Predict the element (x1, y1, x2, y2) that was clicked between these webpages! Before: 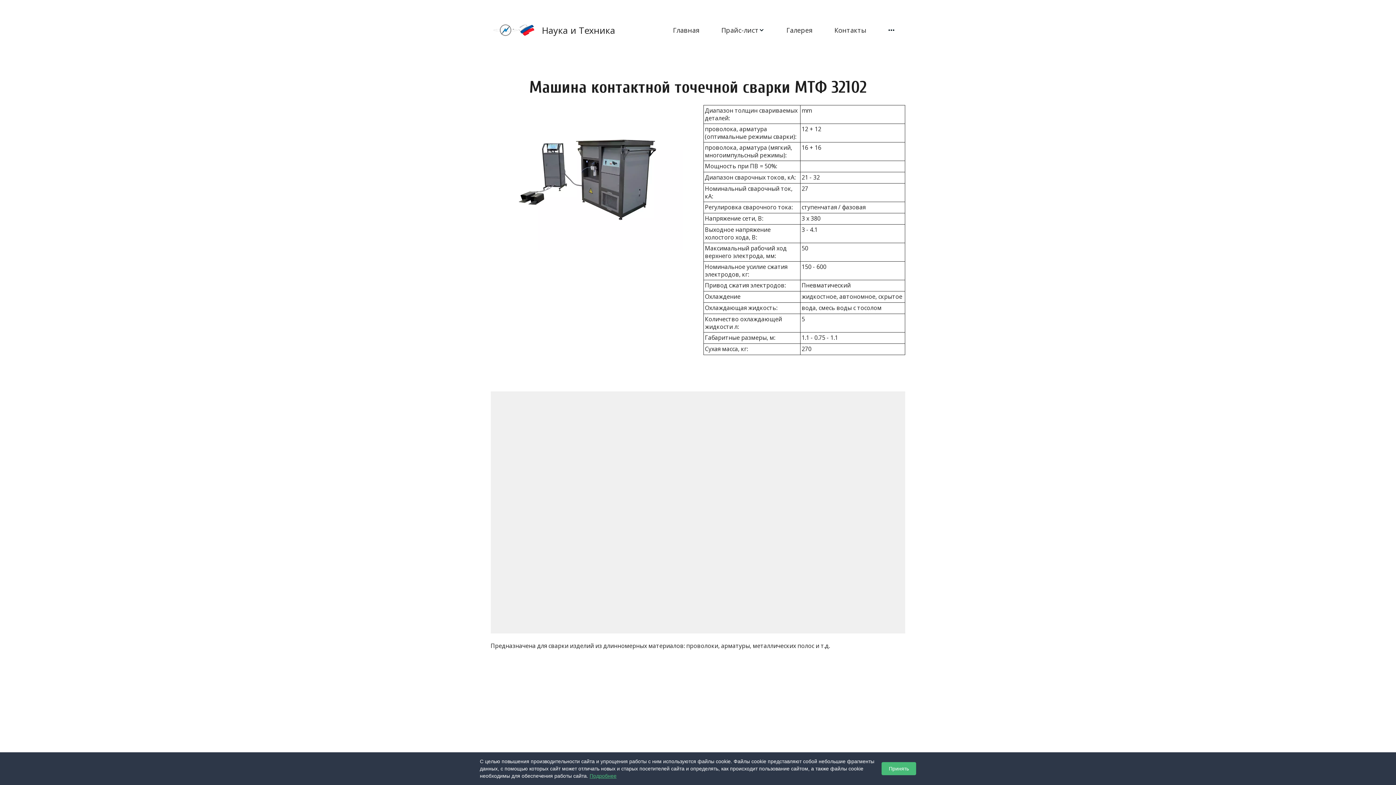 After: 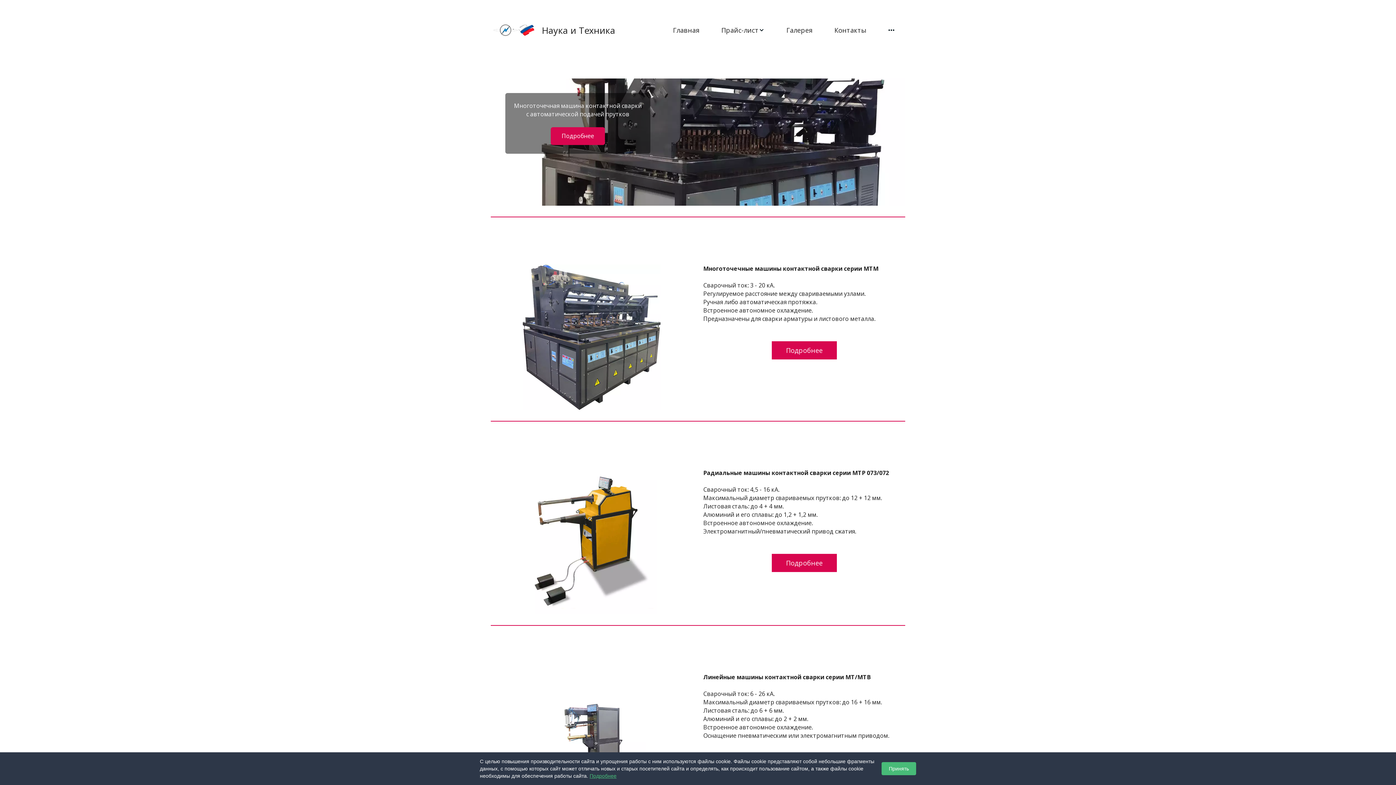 Action: label: Прайс-лист bbox: (721, 25, 764, 34)